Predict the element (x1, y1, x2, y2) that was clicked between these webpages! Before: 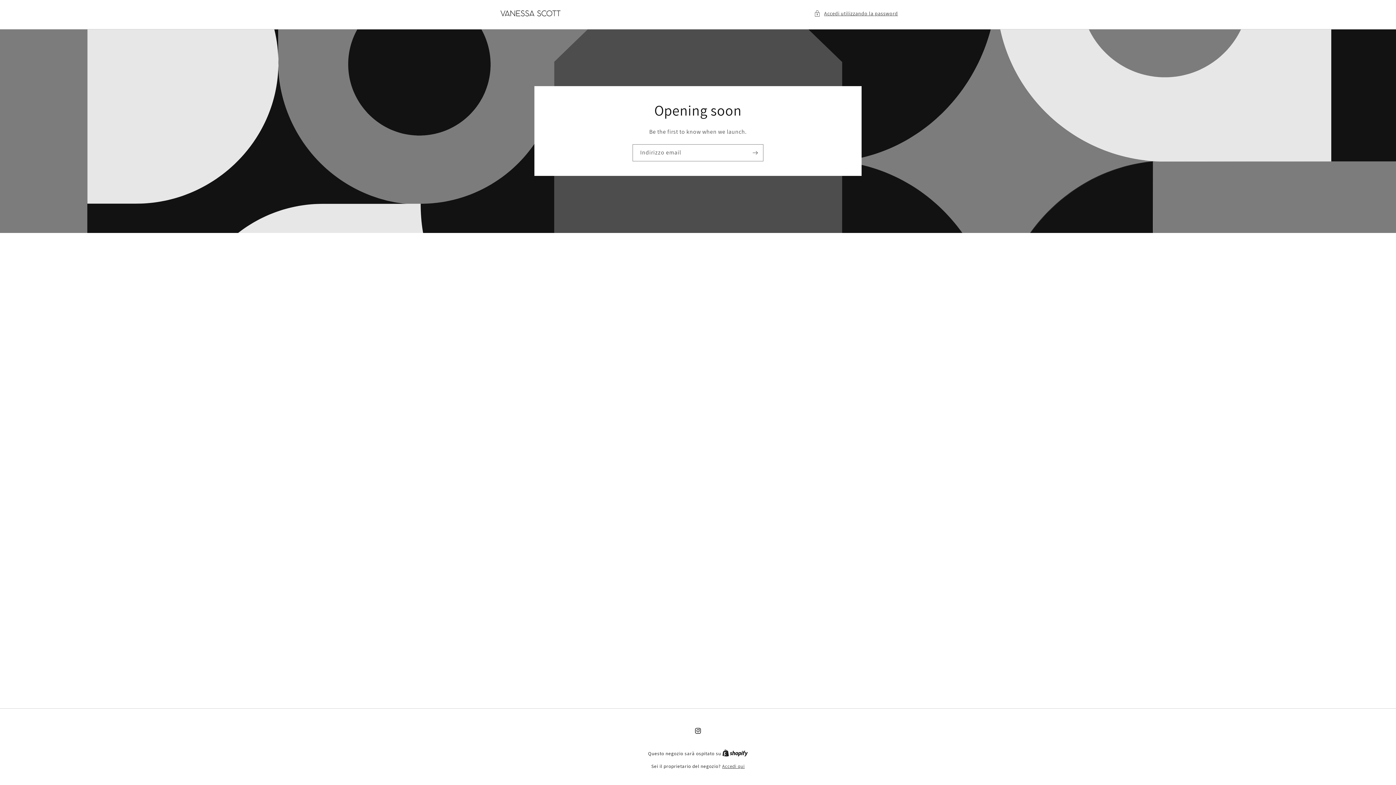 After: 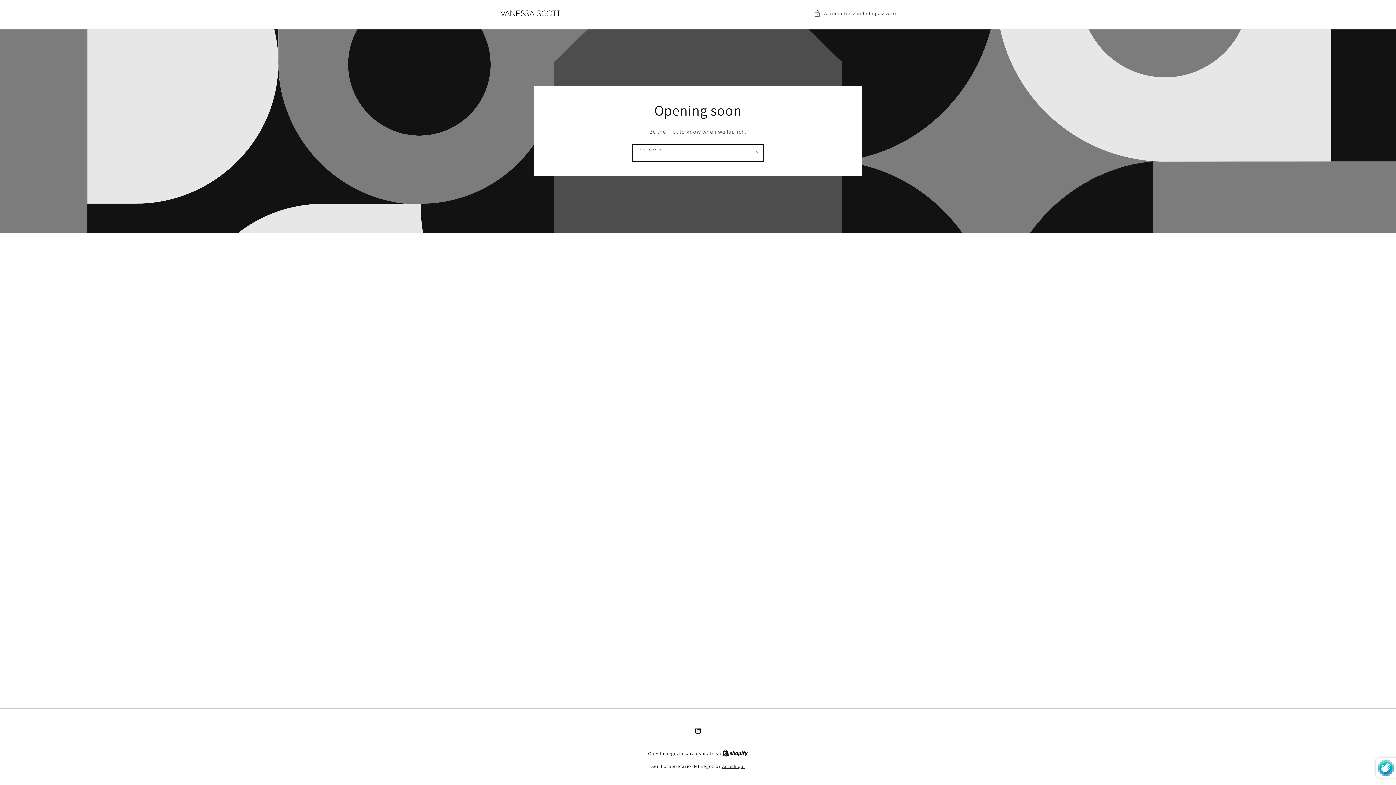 Action: bbox: (747, 144, 763, 161) label: Iscriviti